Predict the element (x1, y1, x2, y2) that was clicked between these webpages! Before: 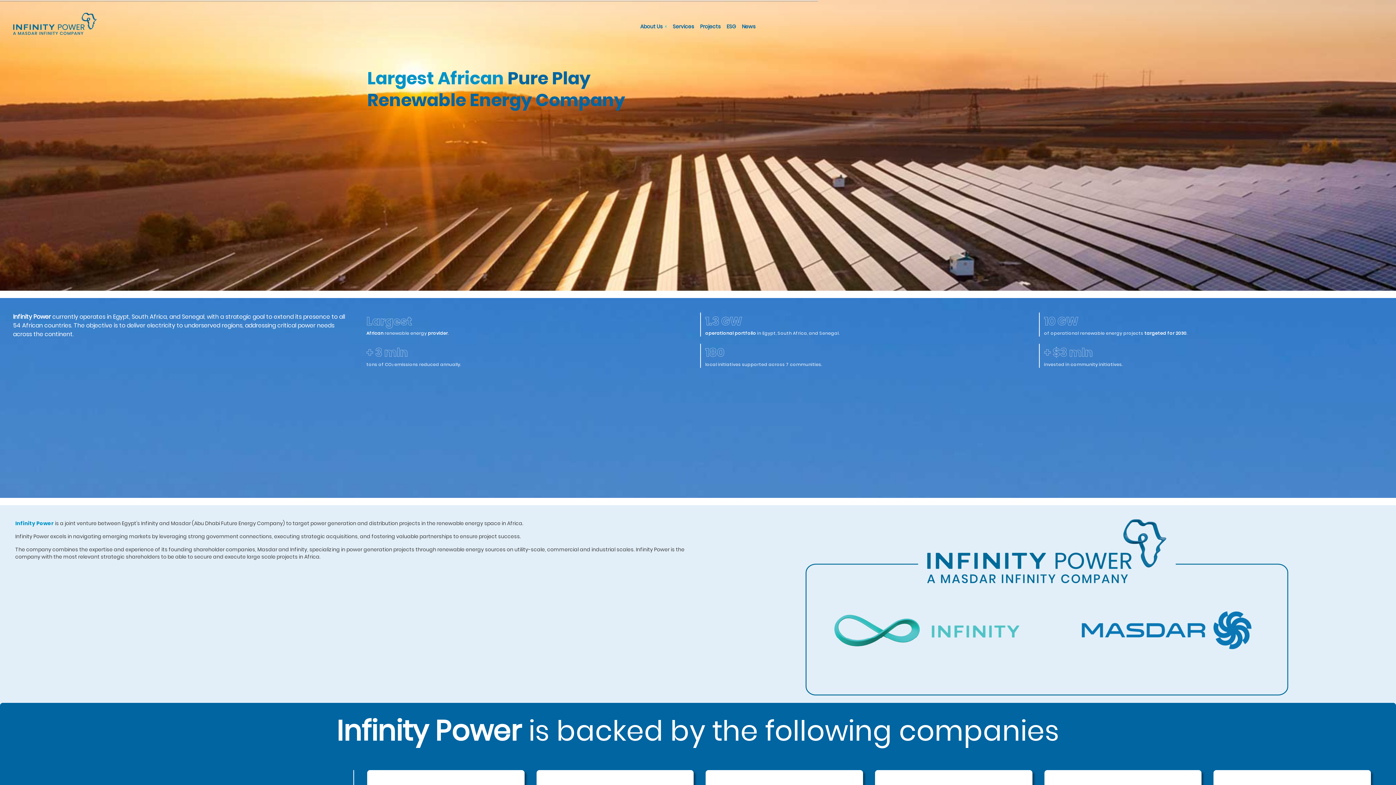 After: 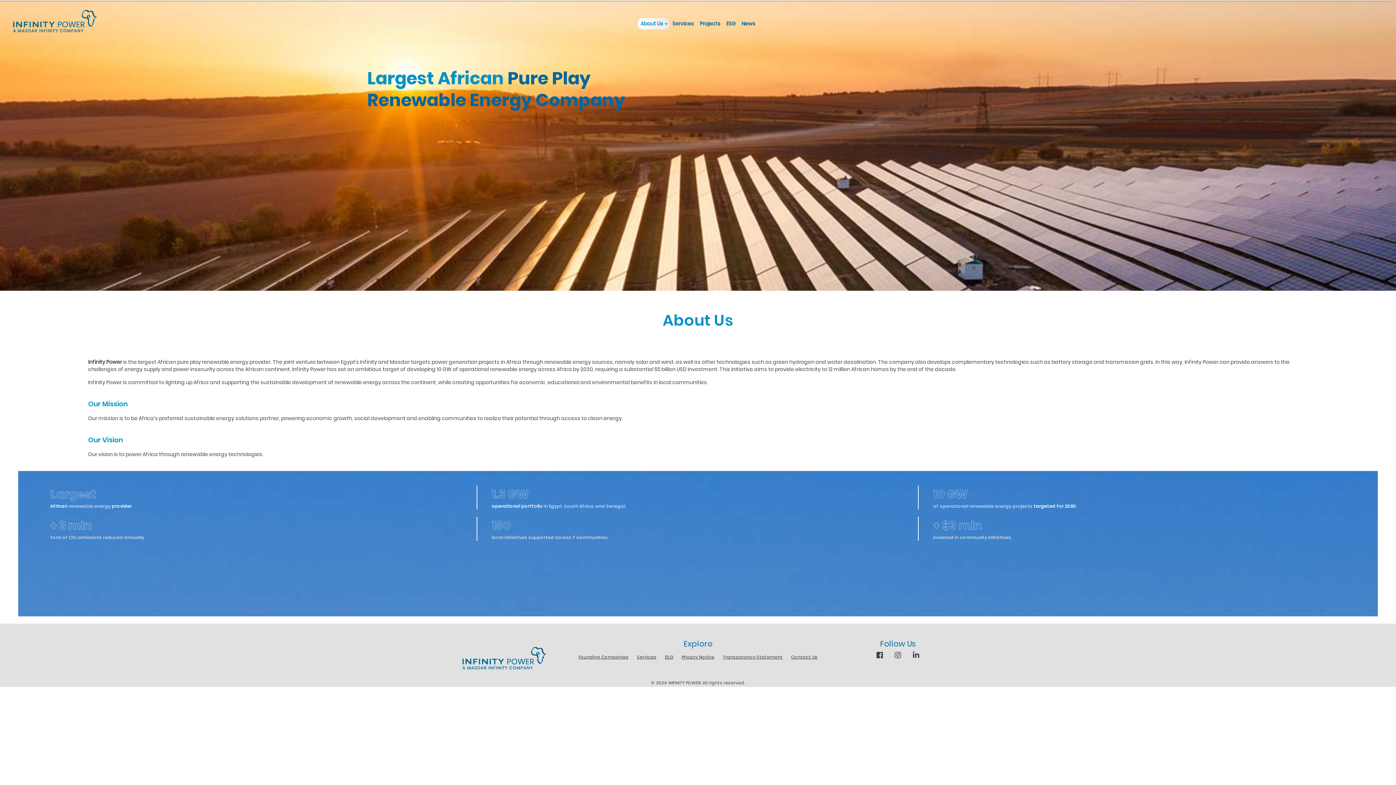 Action: bbox: (637, 21, 670, 32) label: About Us